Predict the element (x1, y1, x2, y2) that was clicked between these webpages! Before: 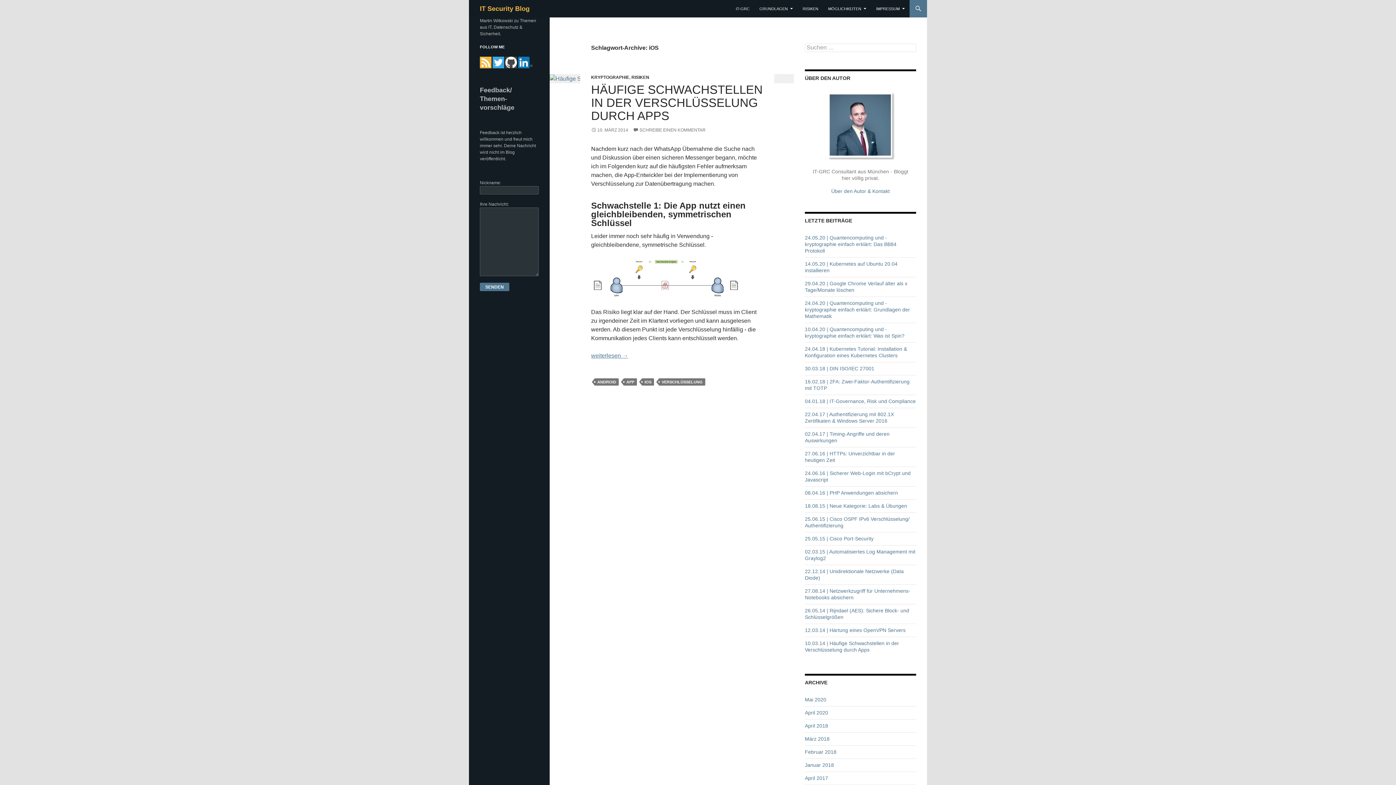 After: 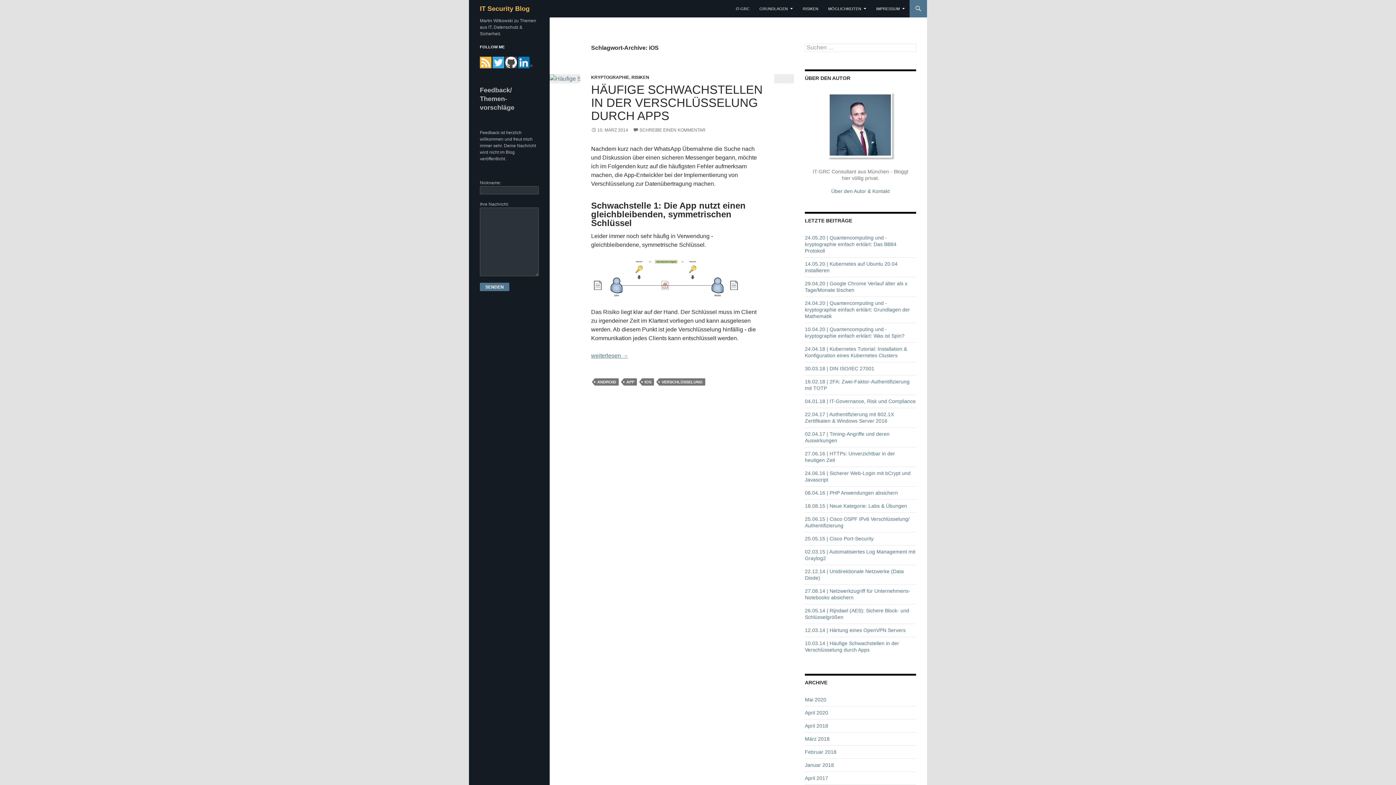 Action: label:   bbox: (480, 56, 491, 68)